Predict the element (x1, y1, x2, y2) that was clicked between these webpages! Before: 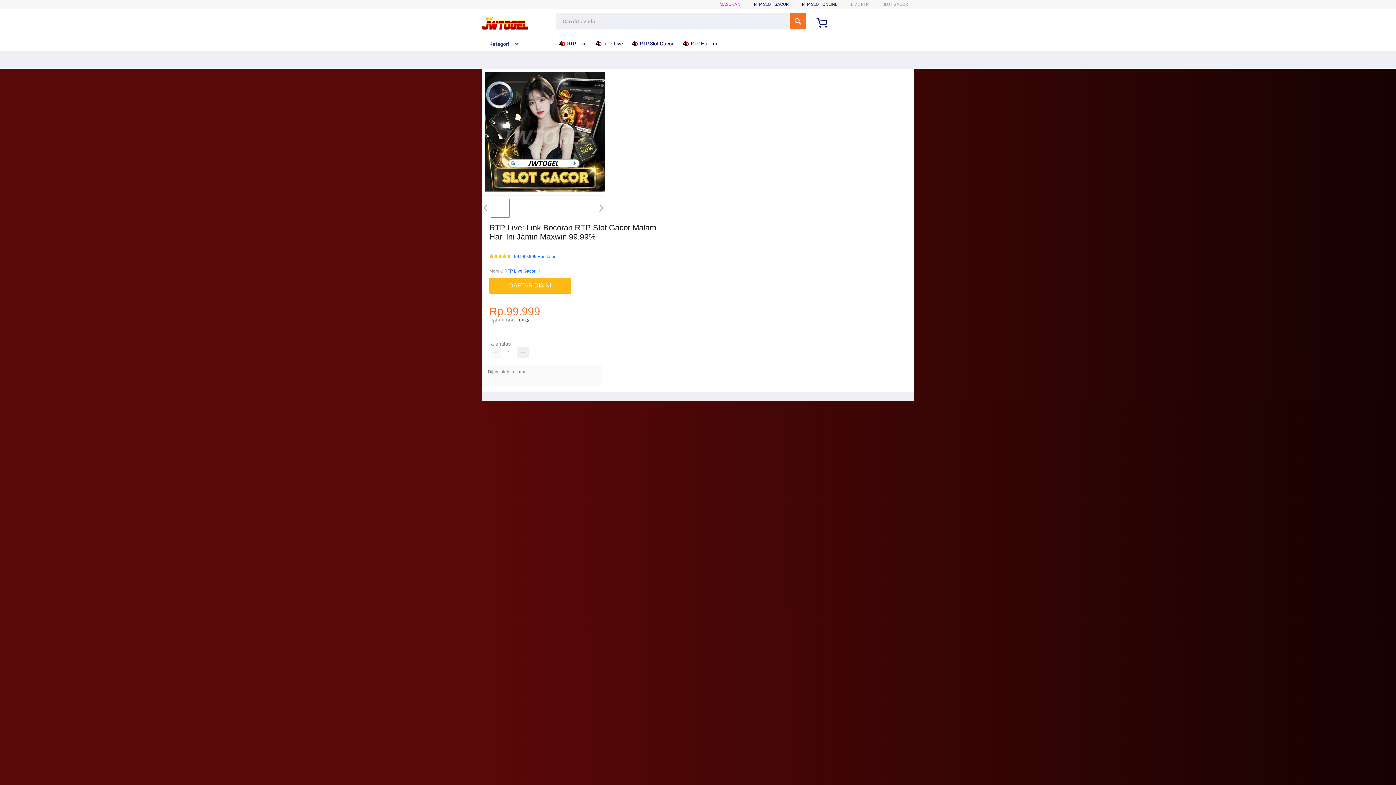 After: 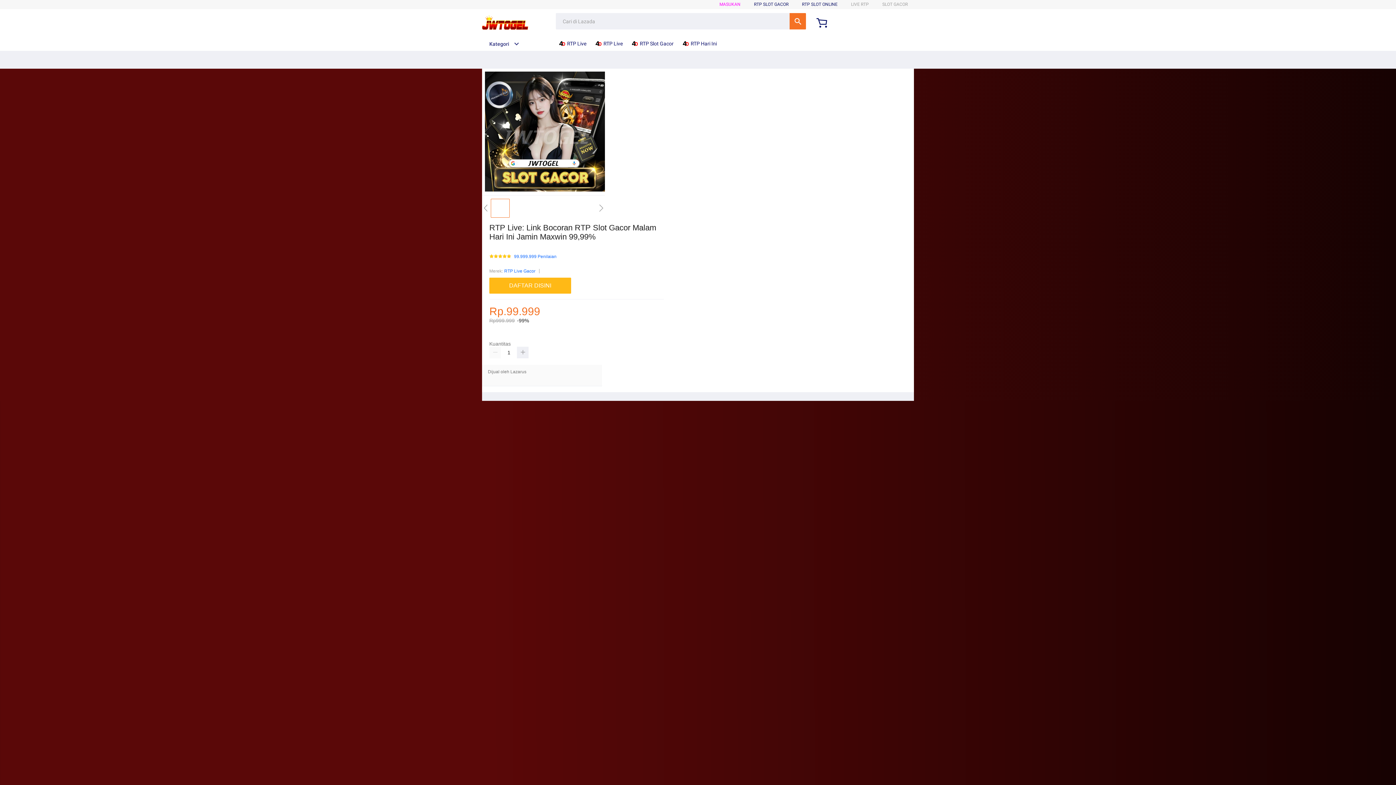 Action: bbox: (594, 36, 626, 50) label:  RTP Live